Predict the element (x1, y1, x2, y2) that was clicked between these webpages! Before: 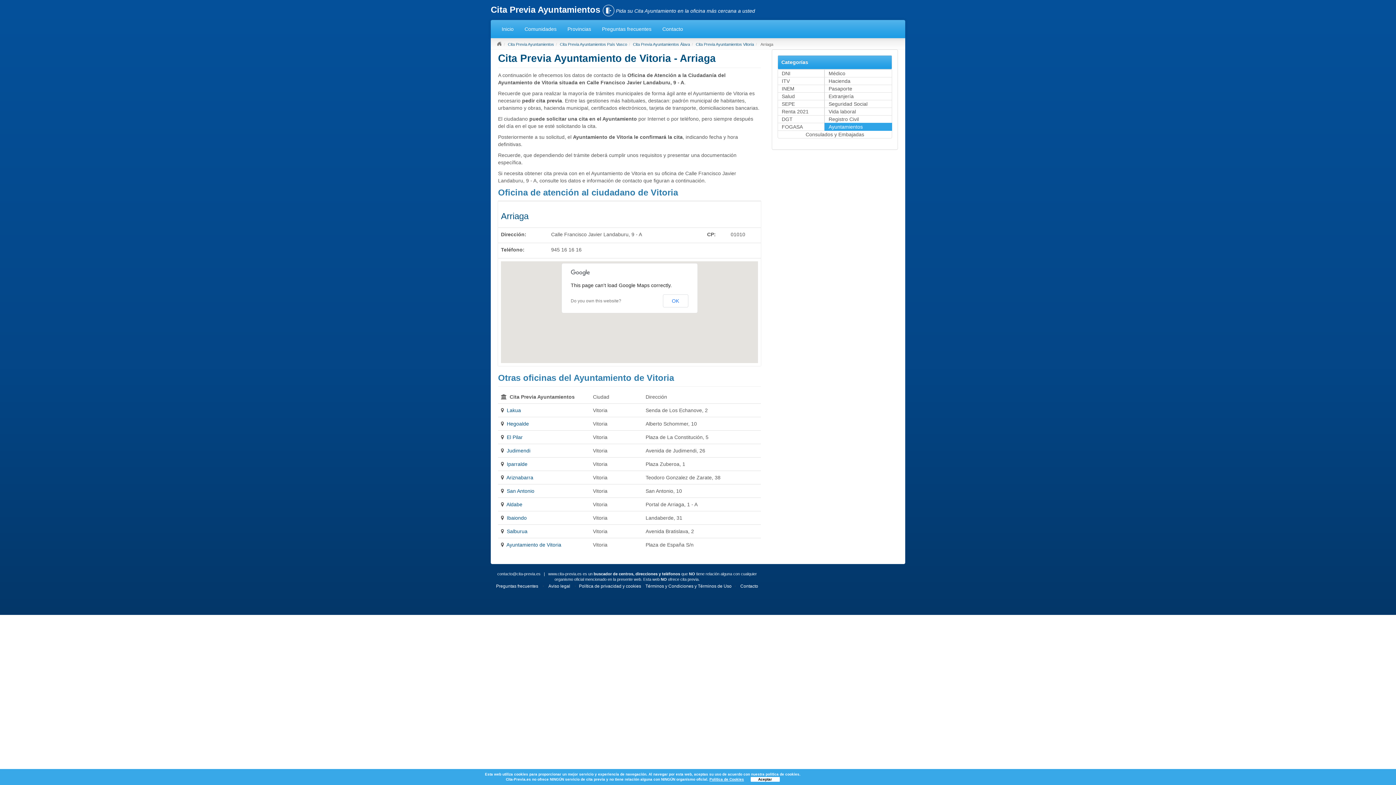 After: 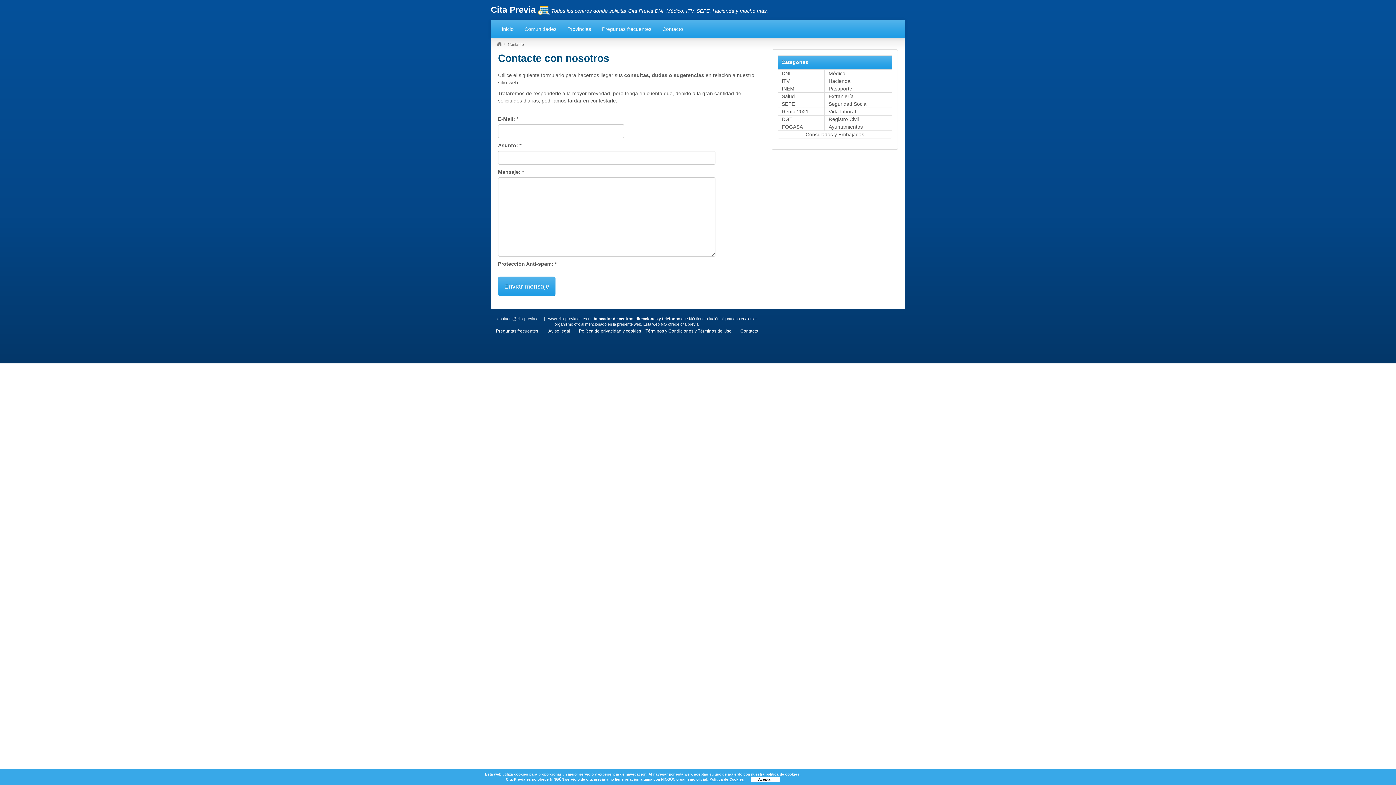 Action: bbox: (740, 583, 758, 588) label: Contacto